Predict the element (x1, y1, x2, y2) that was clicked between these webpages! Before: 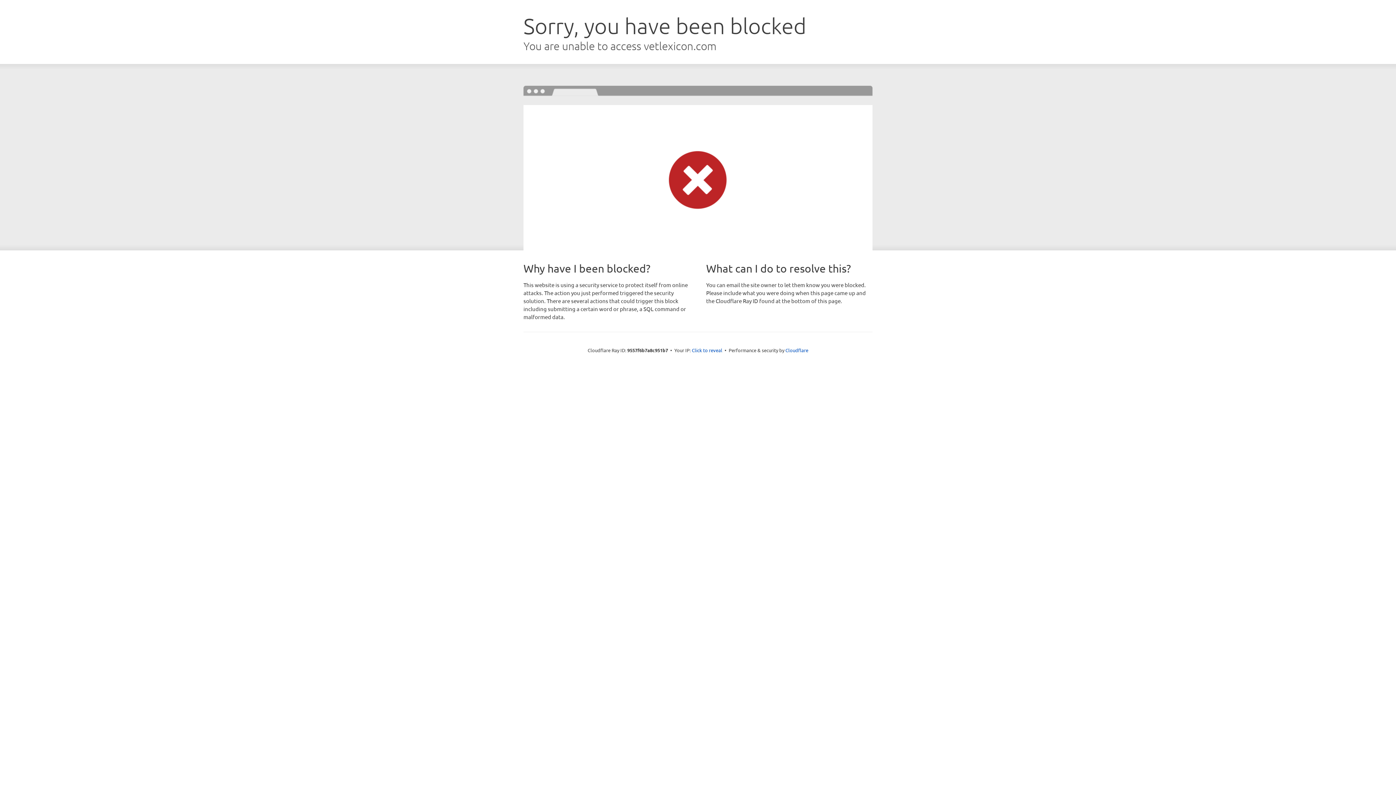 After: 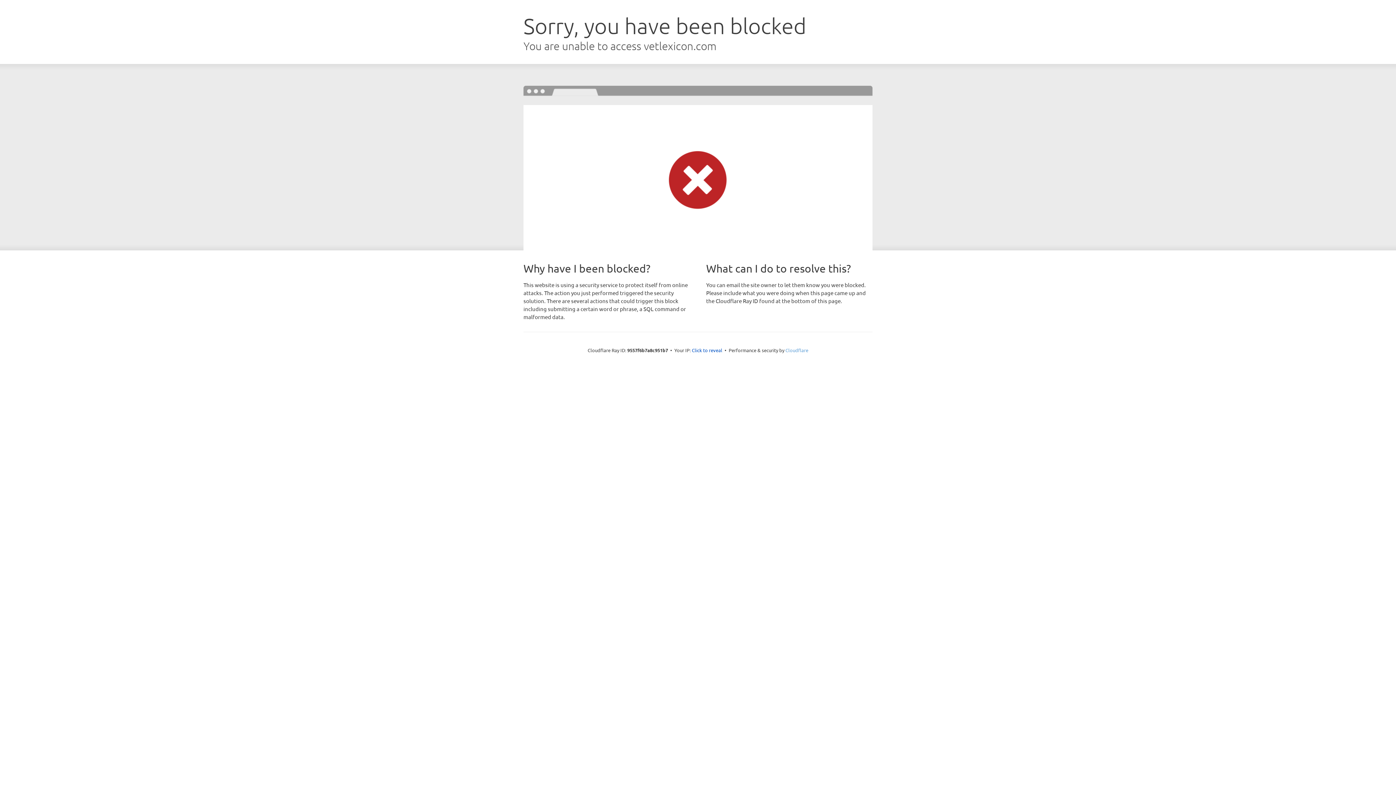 Action: bbox: (785, 347, 808, 353) label: Cloudflare